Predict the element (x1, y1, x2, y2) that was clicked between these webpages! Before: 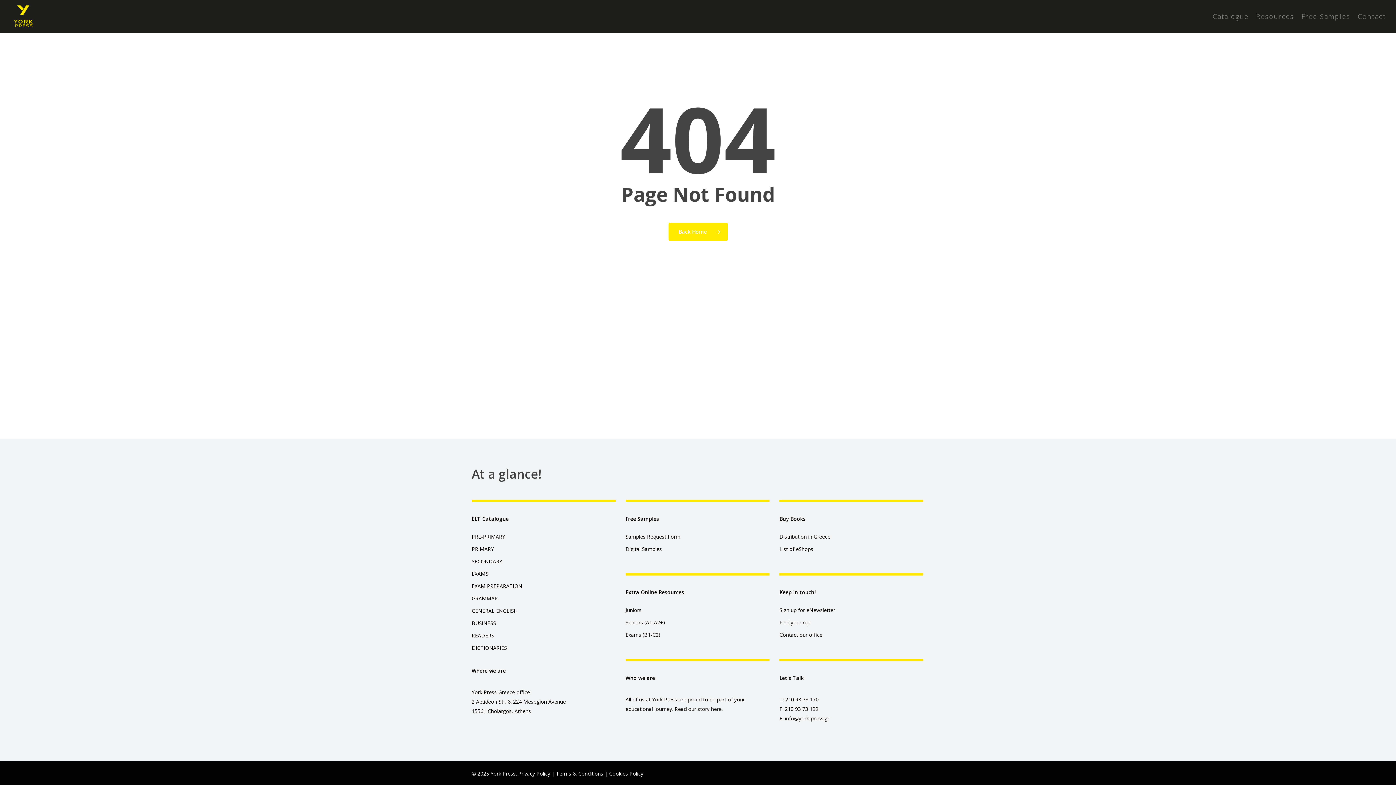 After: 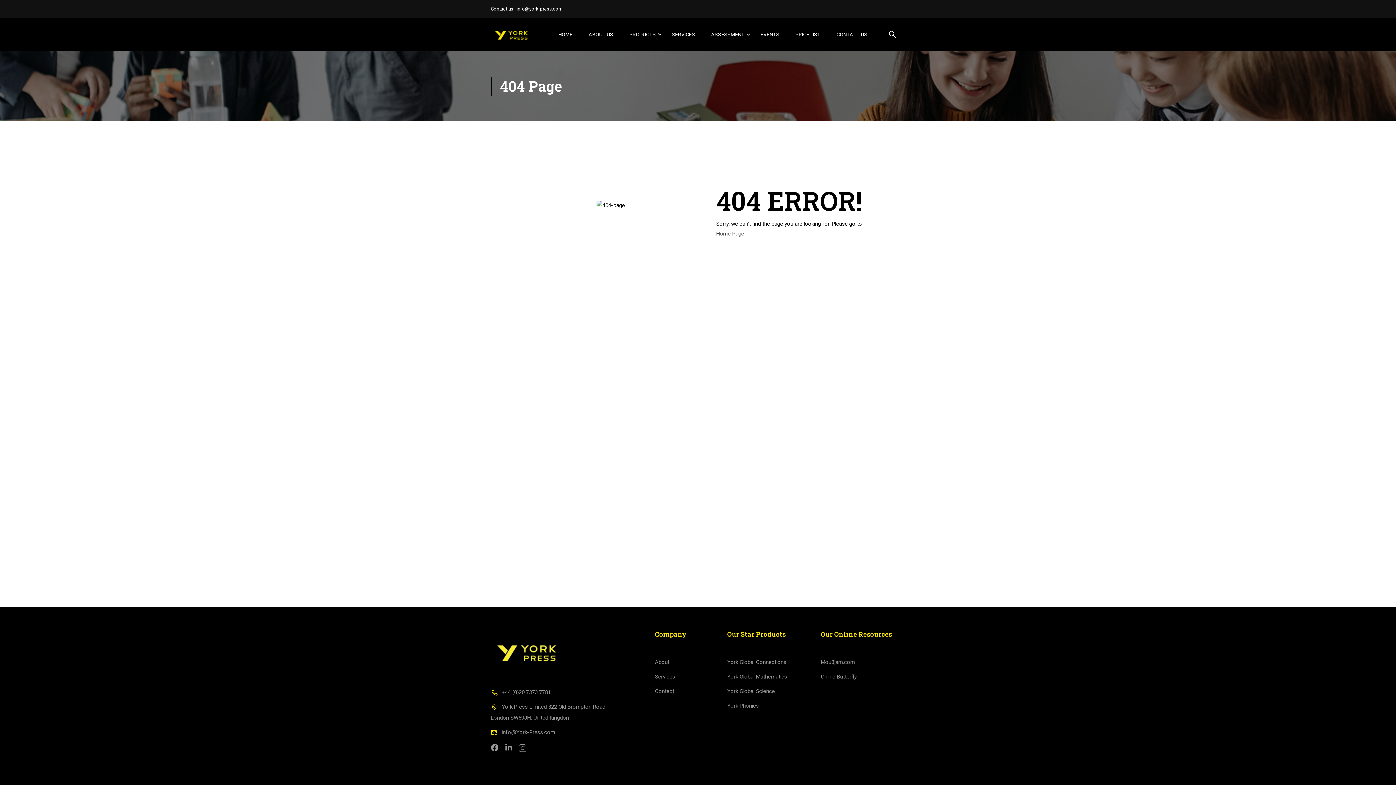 Action: bbox: (518, 770, 550, 777) label: Privacy Policy